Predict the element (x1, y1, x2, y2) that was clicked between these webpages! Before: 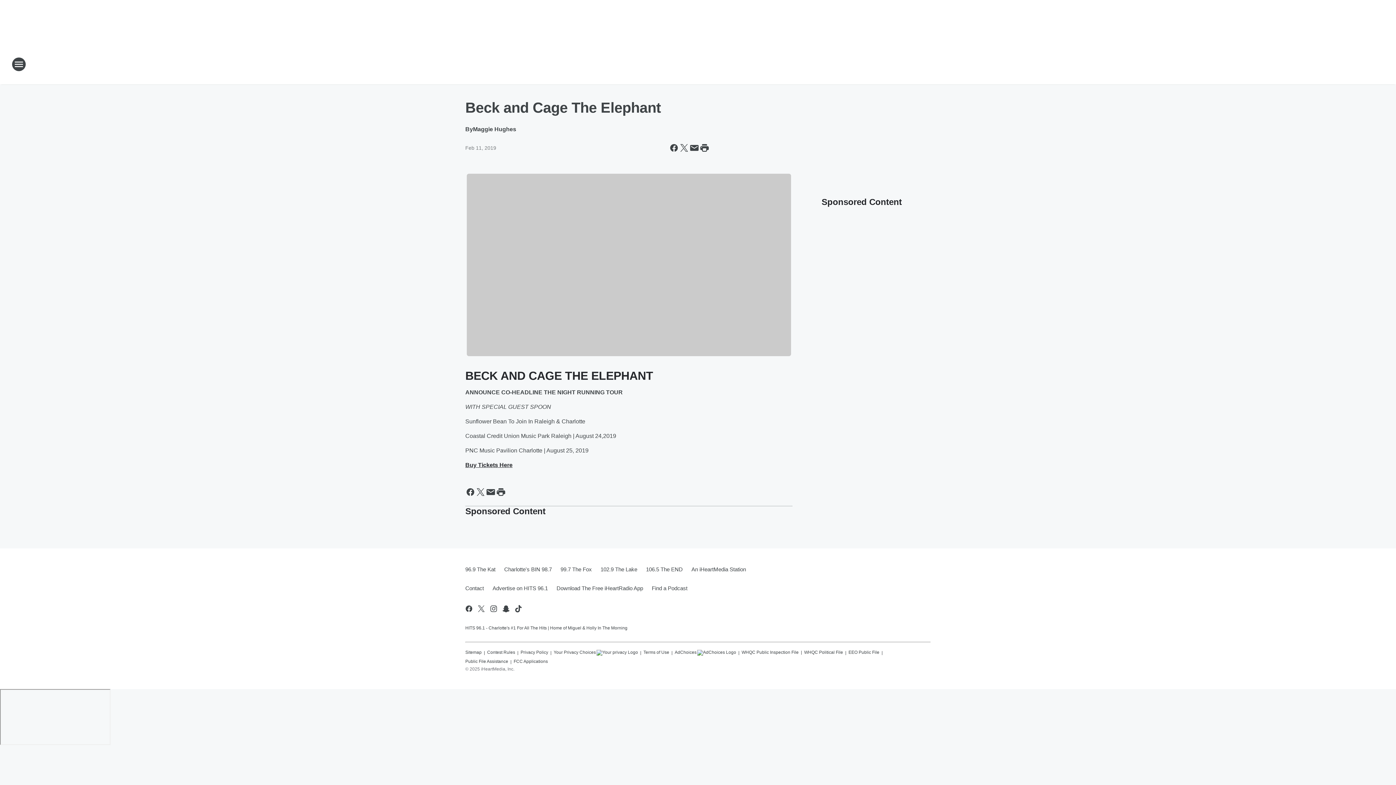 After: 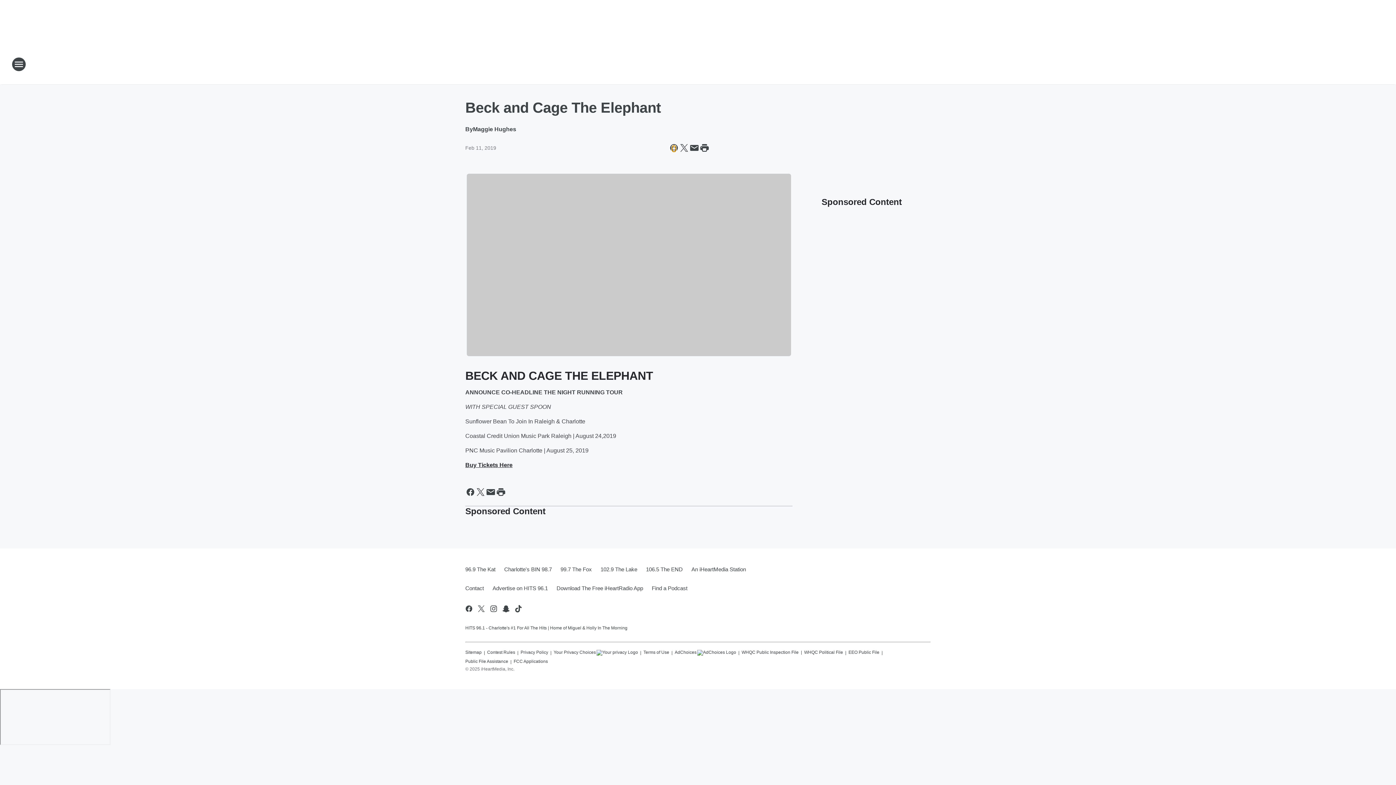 Action: bbox: (669, 142, 679, 153) label: Share this page on Facebook